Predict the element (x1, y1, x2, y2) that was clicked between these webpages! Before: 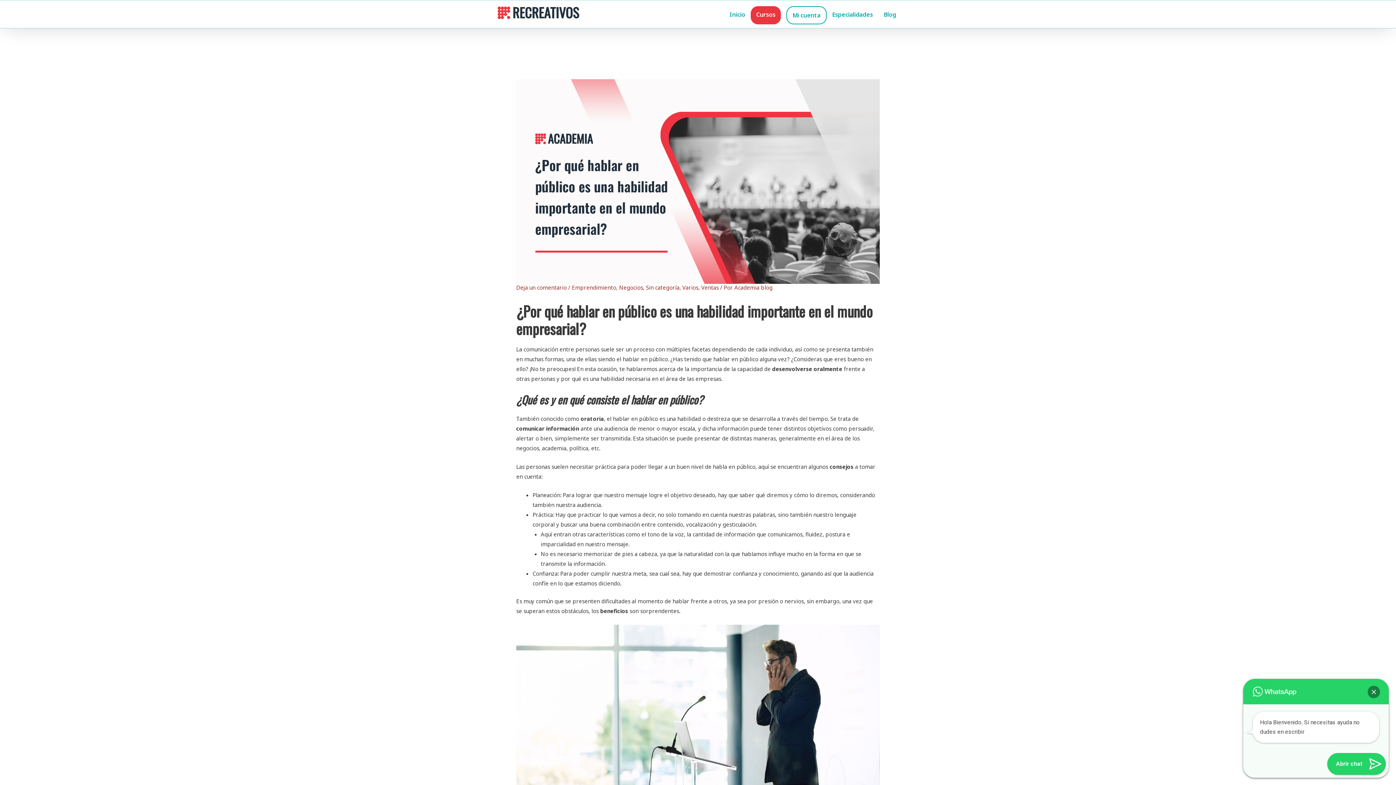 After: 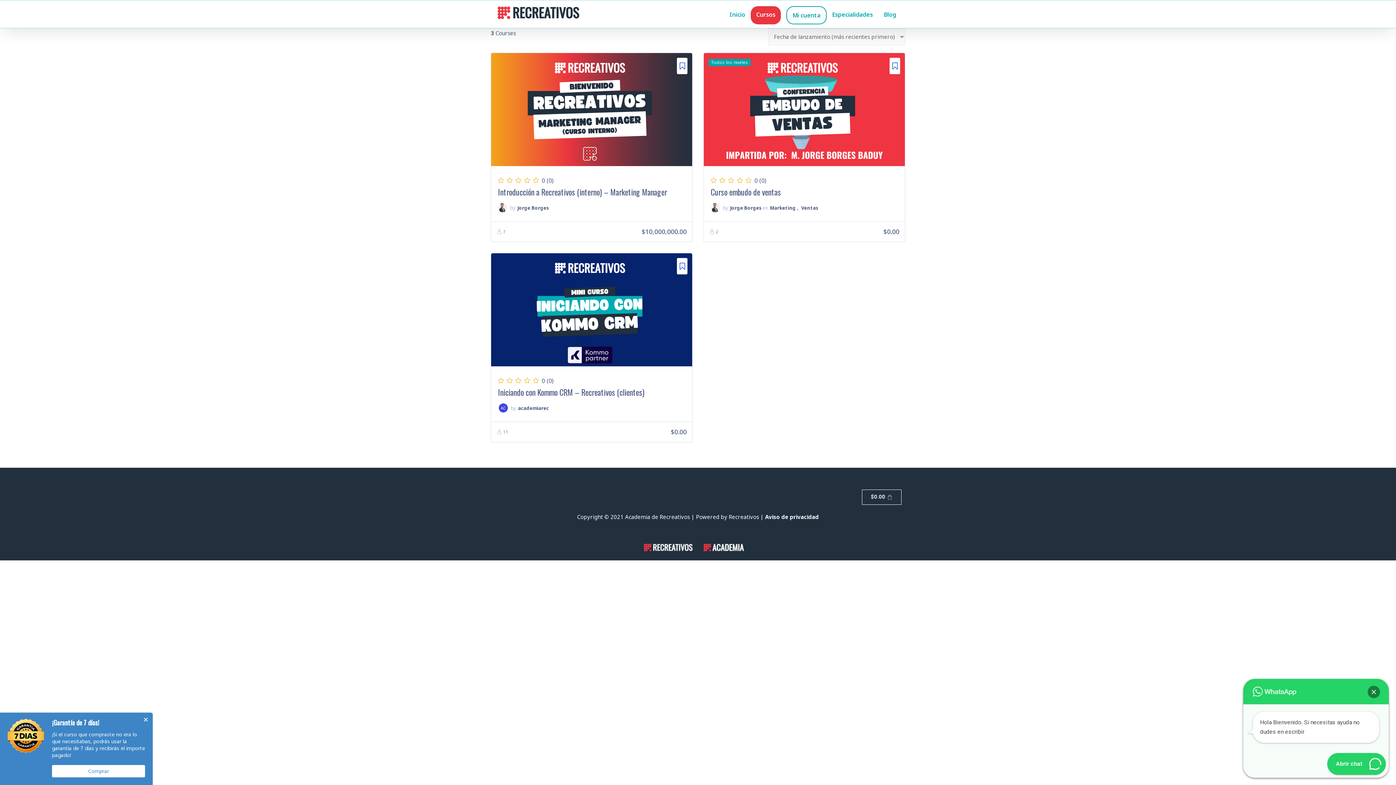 Action: bbox: (750, 6, 781, 22) label: Cursos